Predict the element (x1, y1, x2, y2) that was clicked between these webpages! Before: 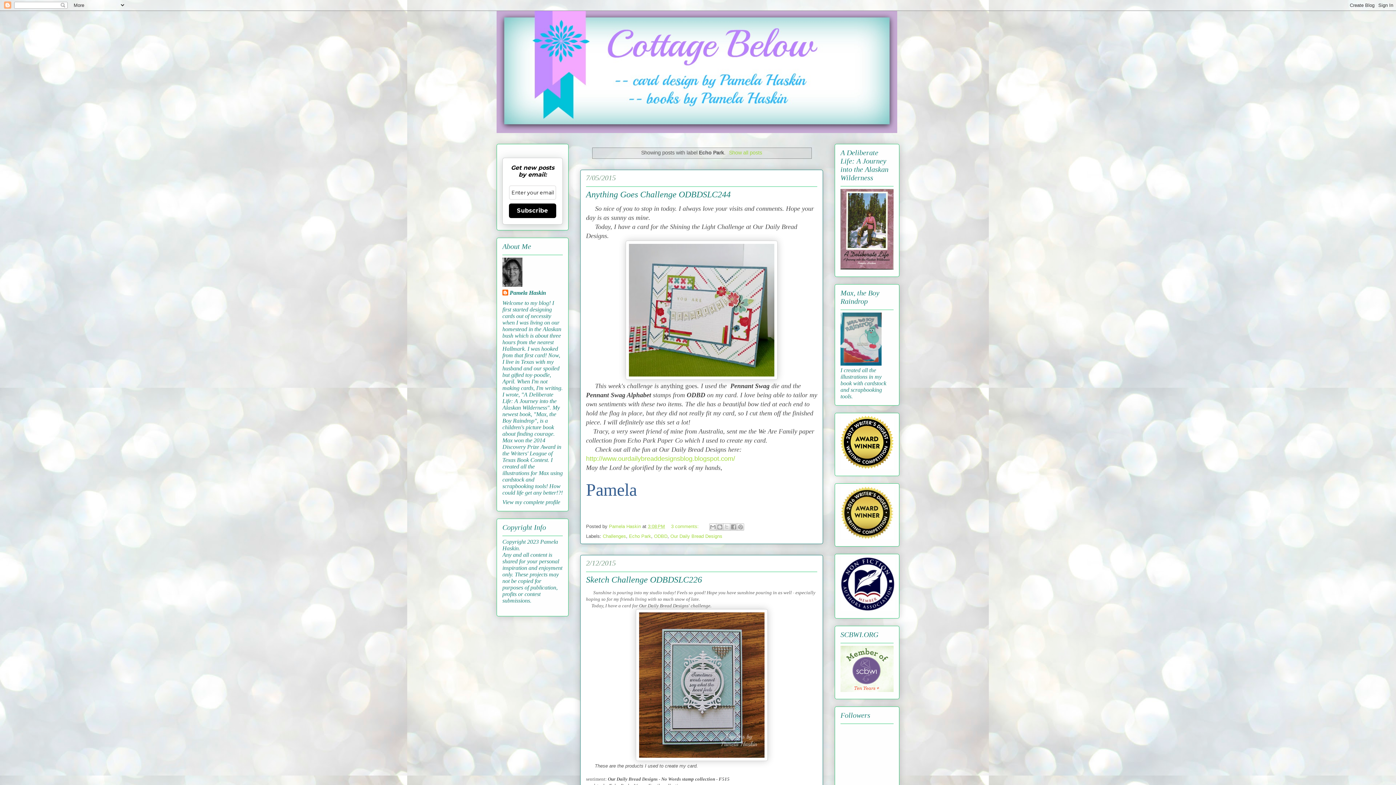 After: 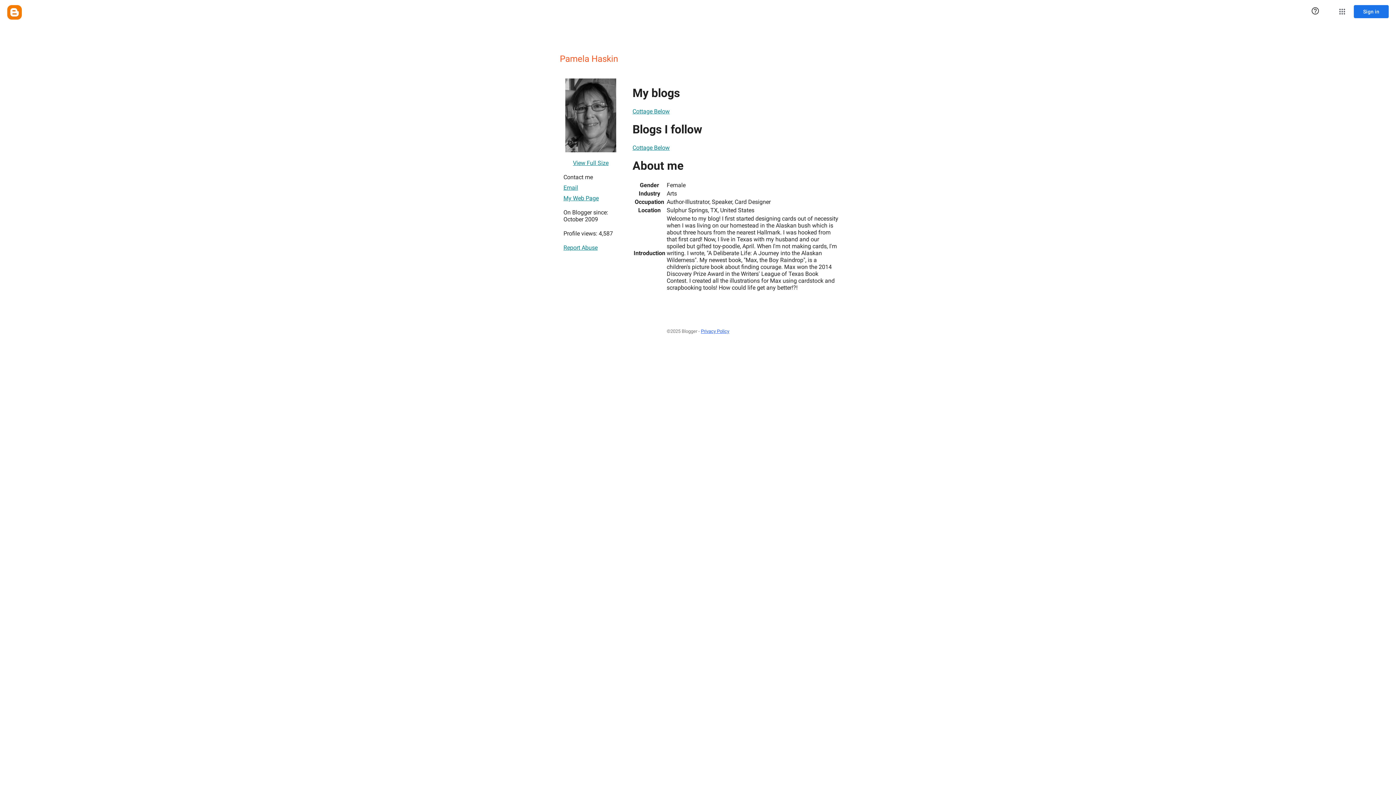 Action: bbox: (609, 523, 642, 529) label: Pamela Haskin 